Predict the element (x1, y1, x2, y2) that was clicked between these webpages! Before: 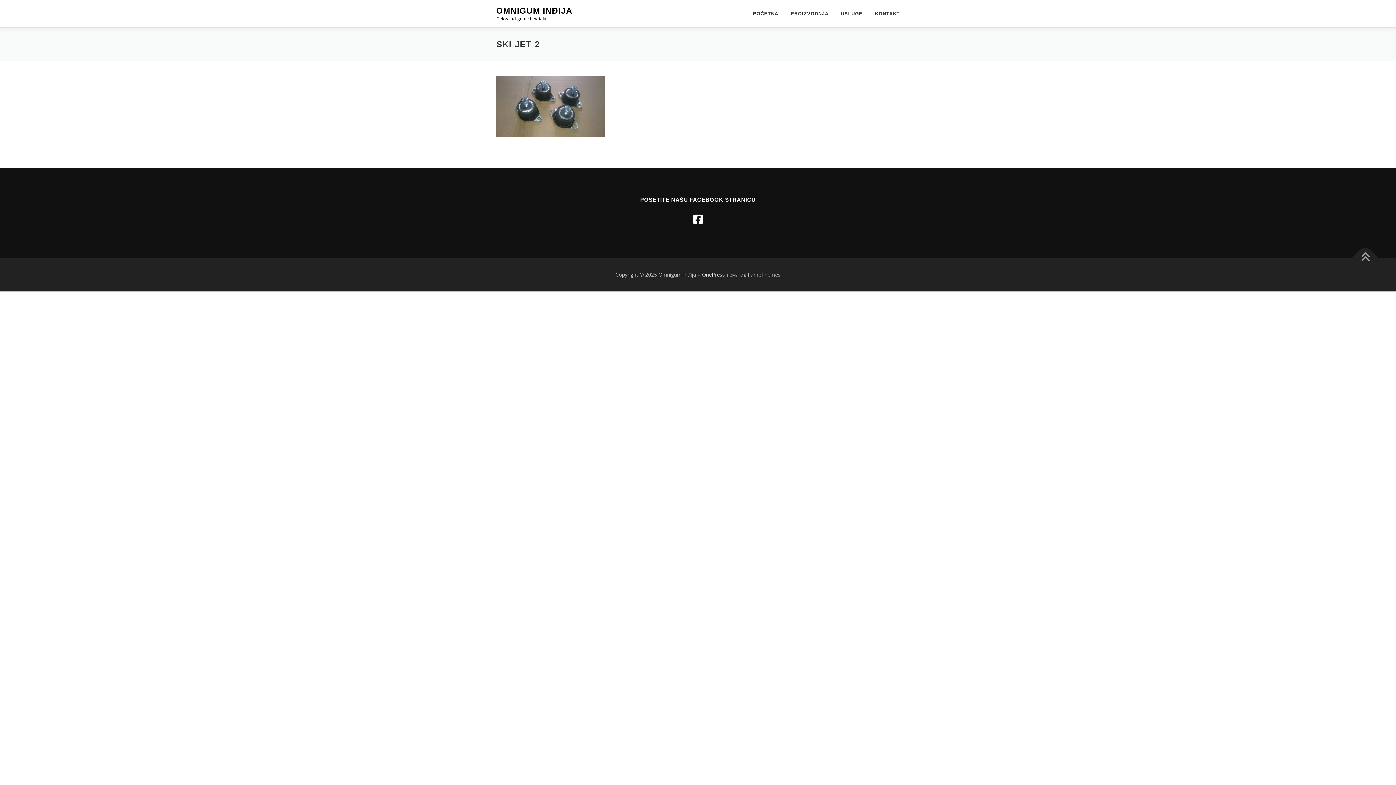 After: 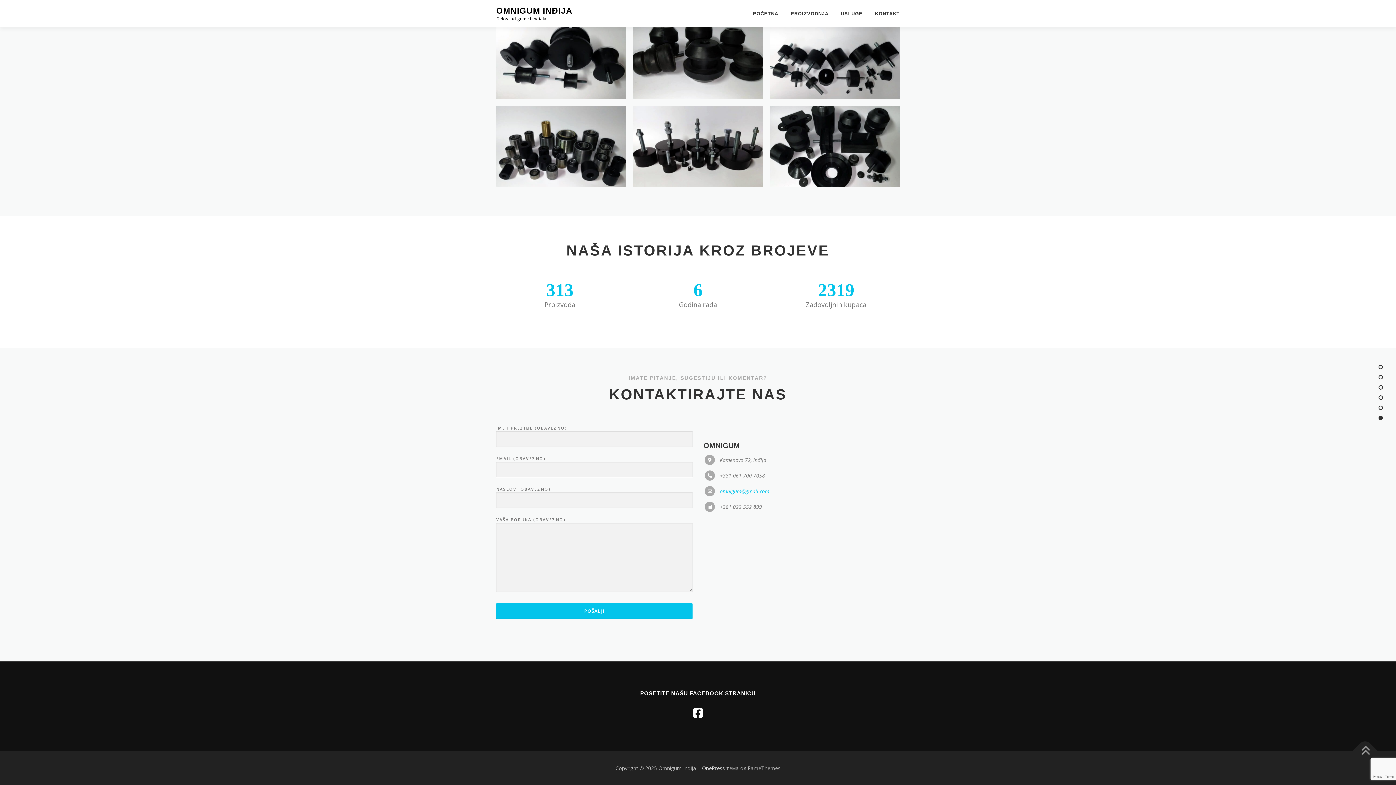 Action: bbox: (869, 0, 900, 27) label: KONTAKT